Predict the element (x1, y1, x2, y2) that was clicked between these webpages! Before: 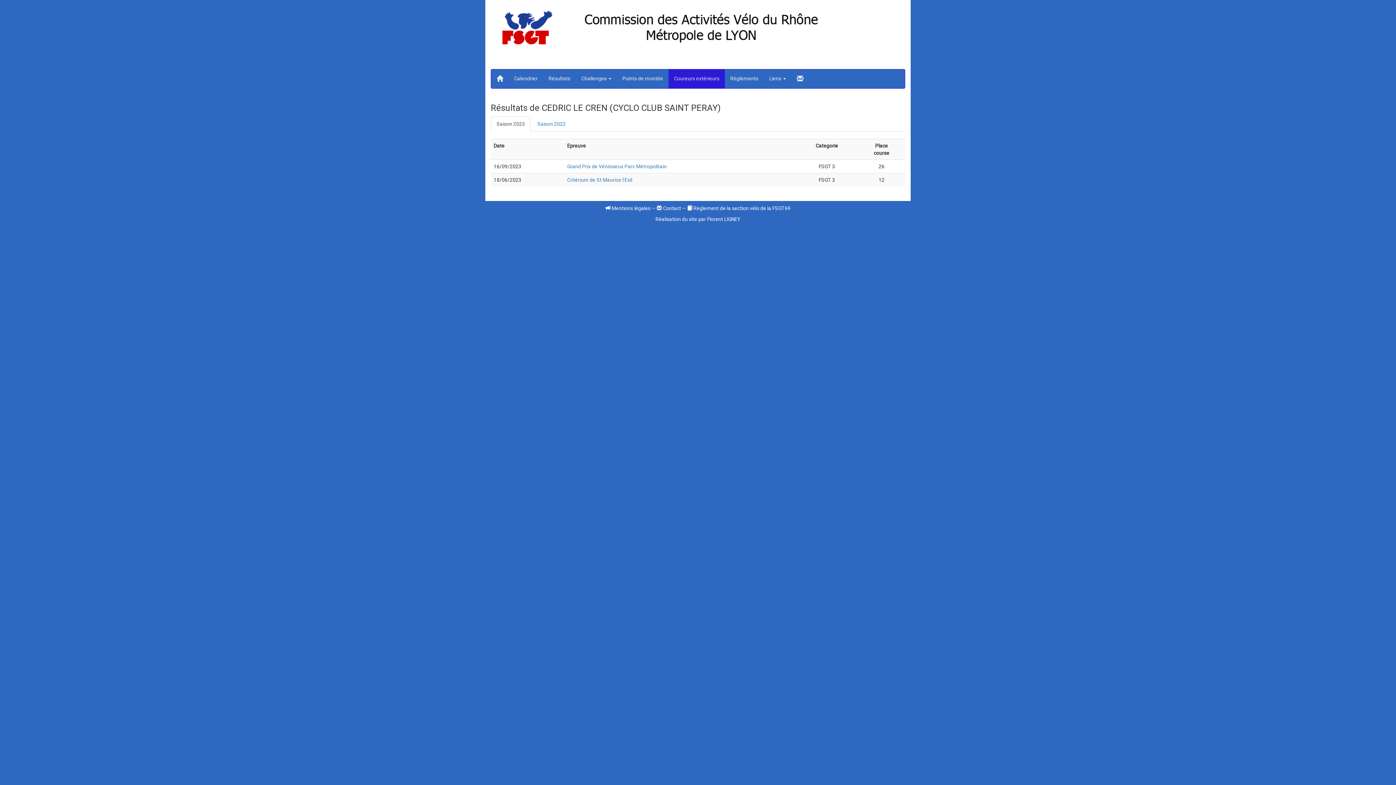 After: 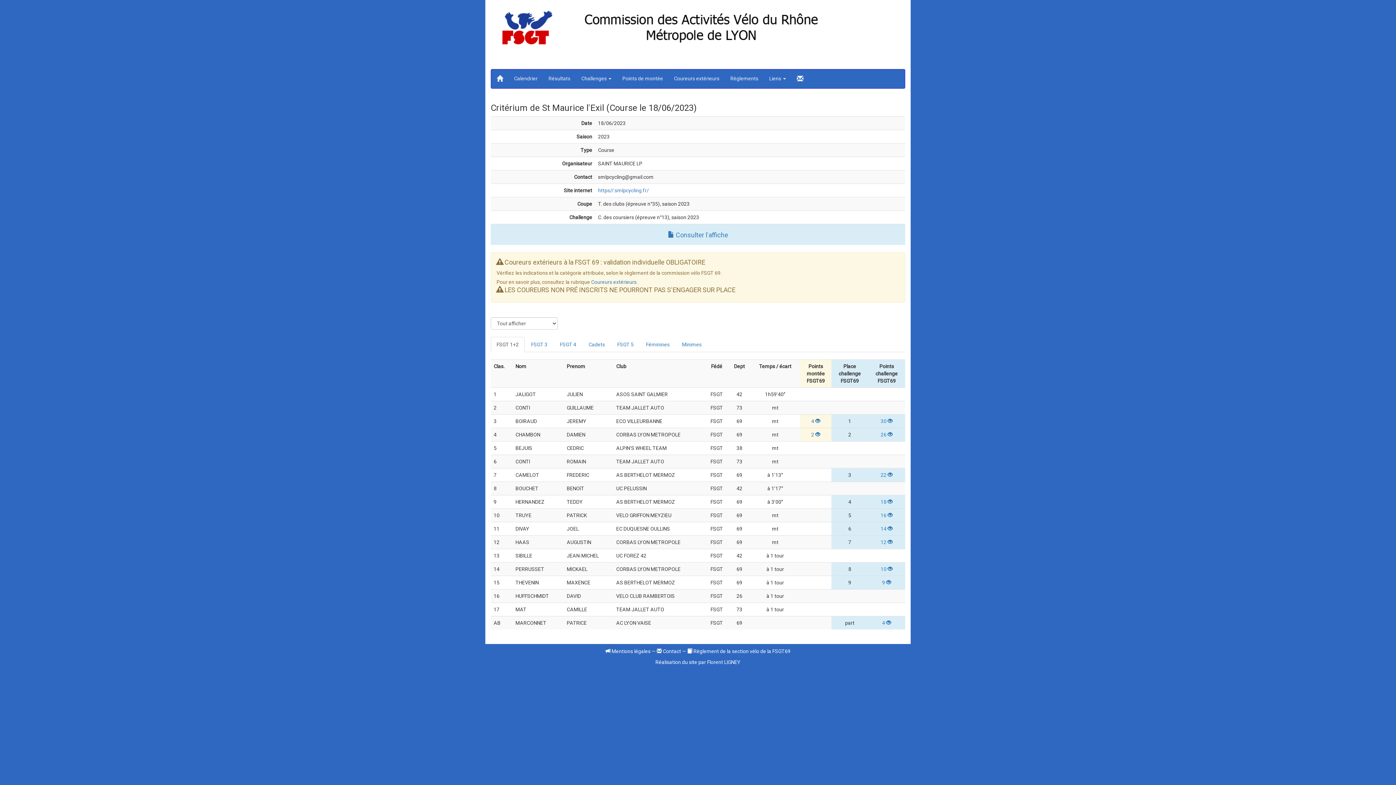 Action: bbox: (567, 177, 632, 182) label: Critérium de St Maurice l'Exil